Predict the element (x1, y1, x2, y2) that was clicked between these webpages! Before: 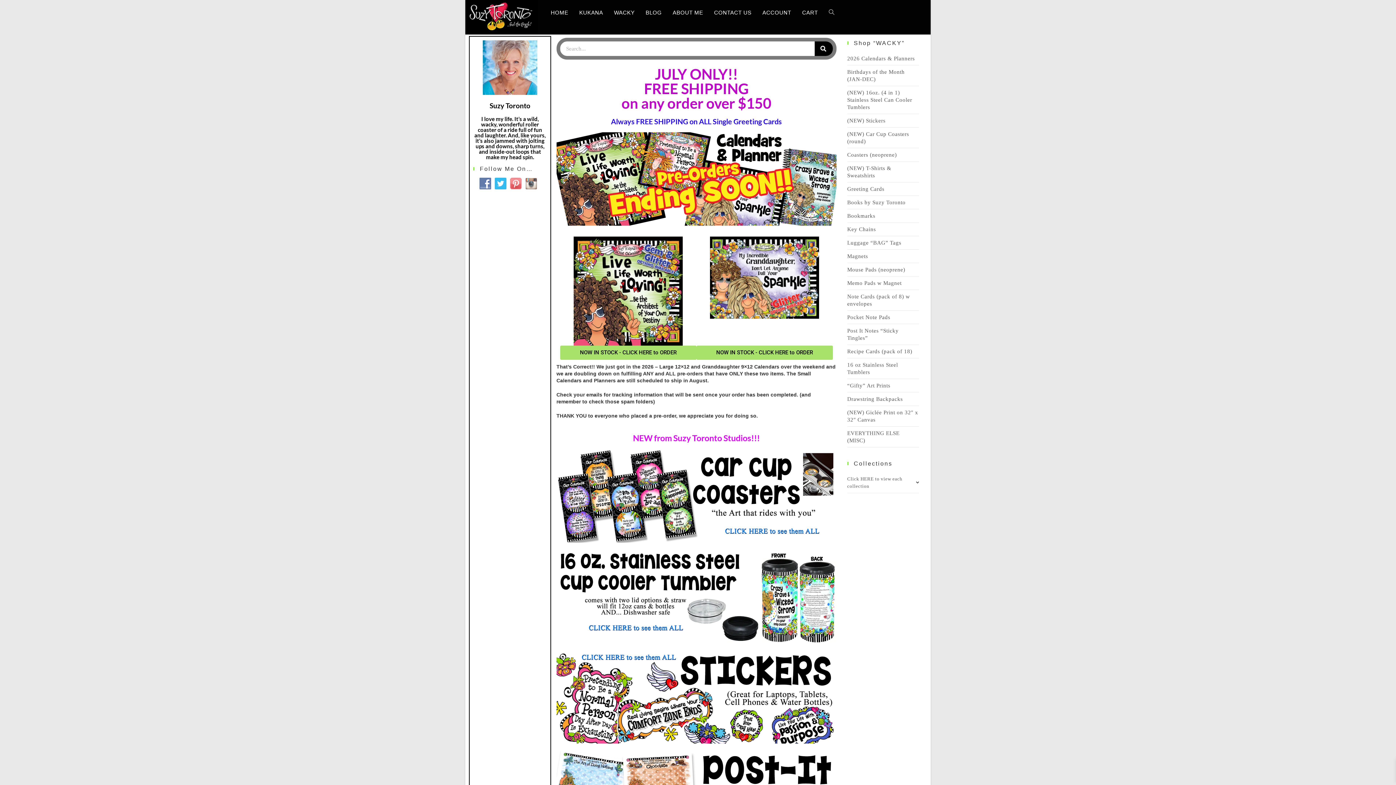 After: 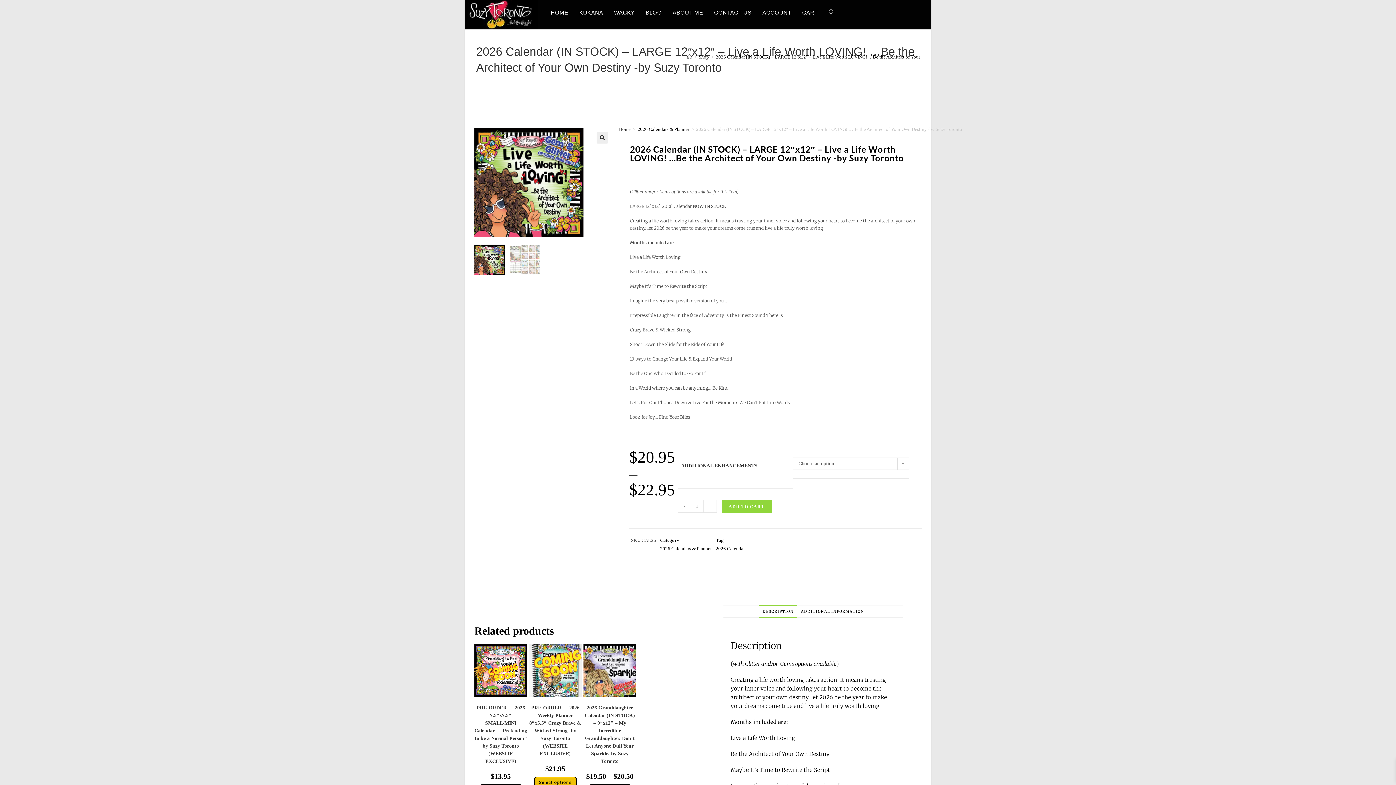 Action: bbox: (560, 345, 696, 359) label: NOW IN STOCK - CLICK HERE to ORDER